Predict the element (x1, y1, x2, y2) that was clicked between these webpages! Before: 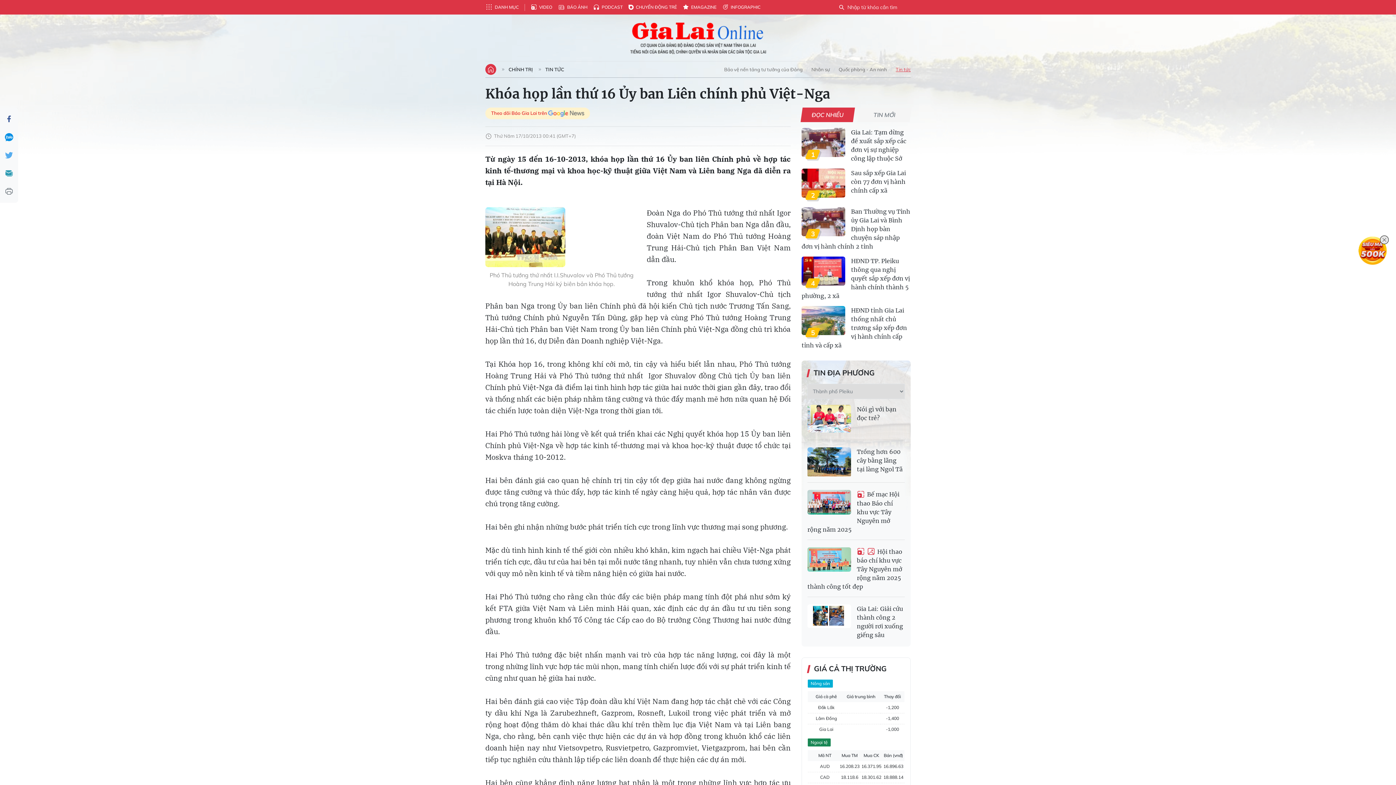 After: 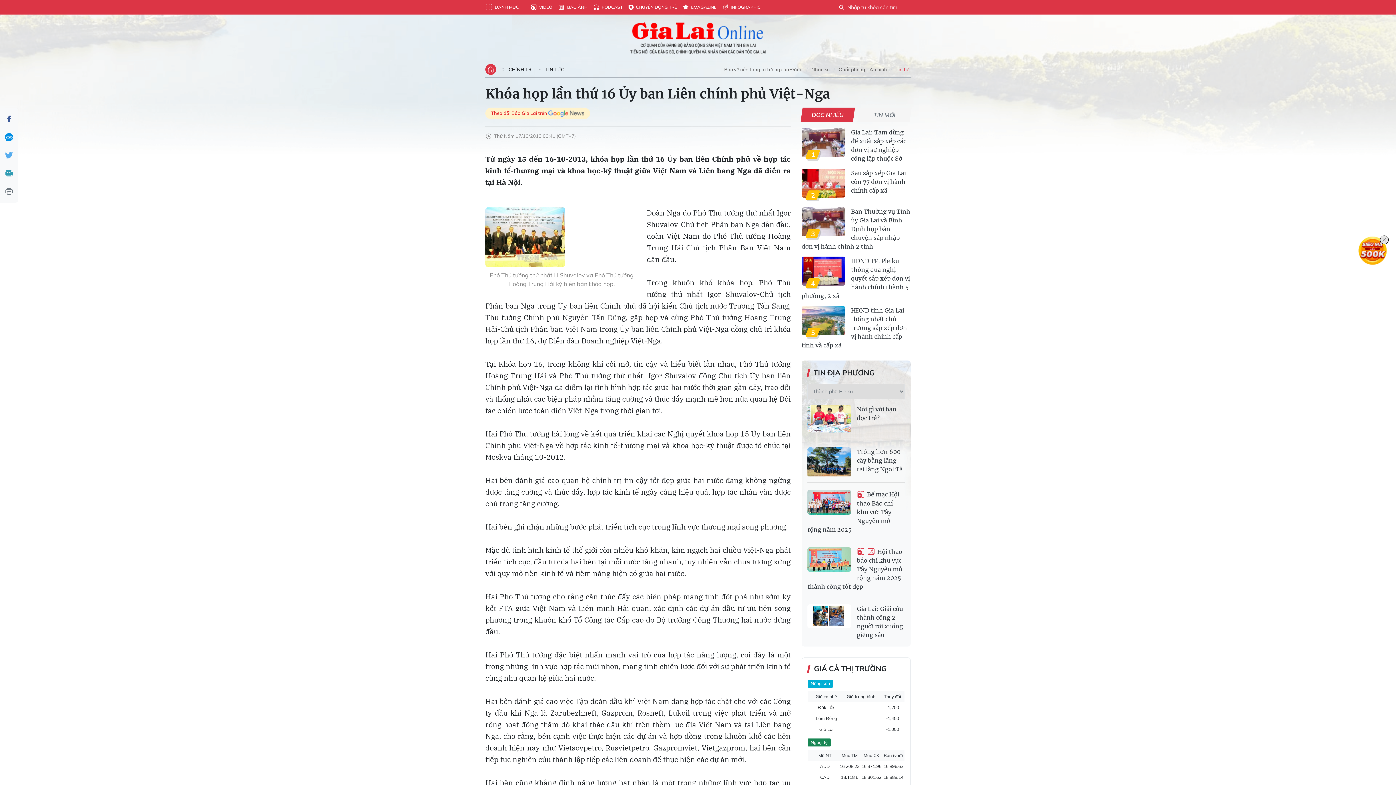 Action: bbox: (0, 164, 18, 182)